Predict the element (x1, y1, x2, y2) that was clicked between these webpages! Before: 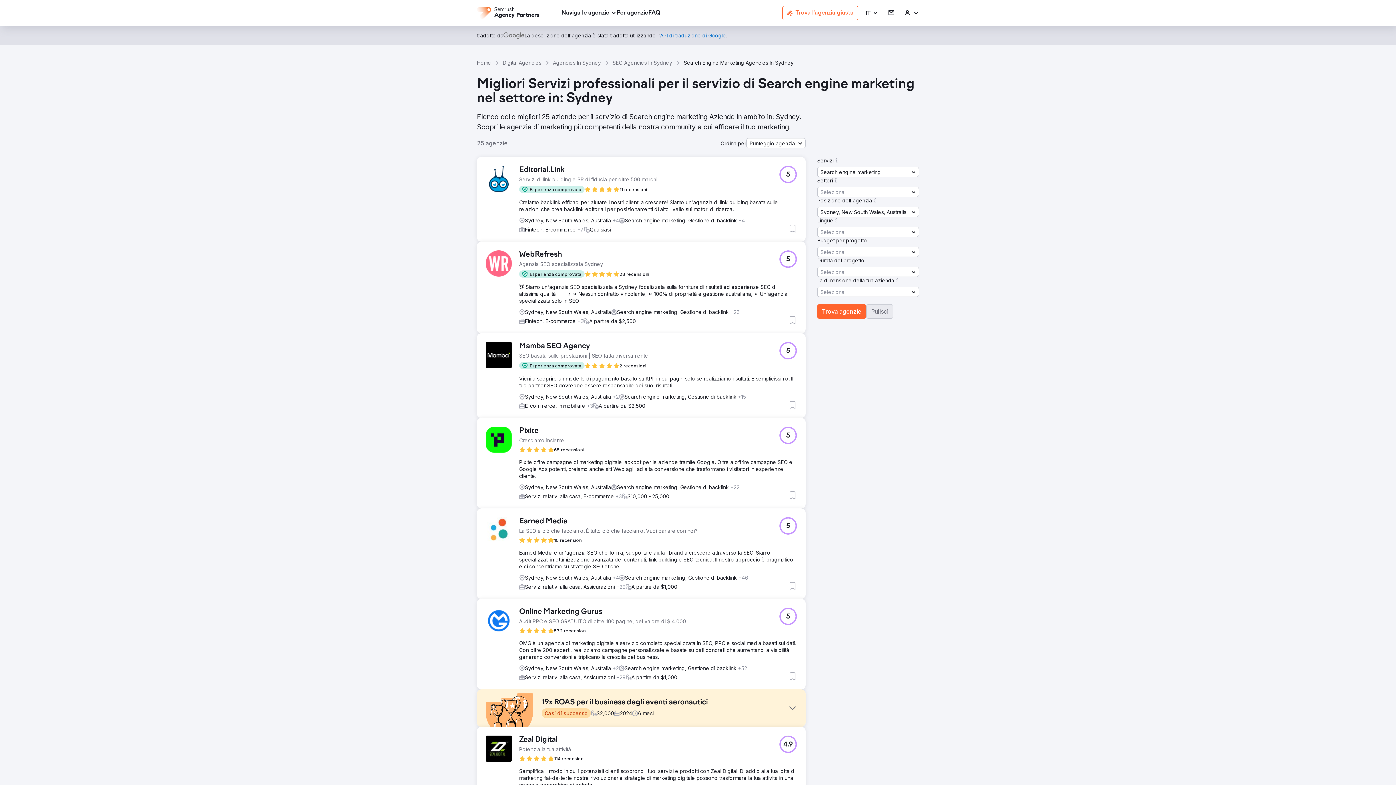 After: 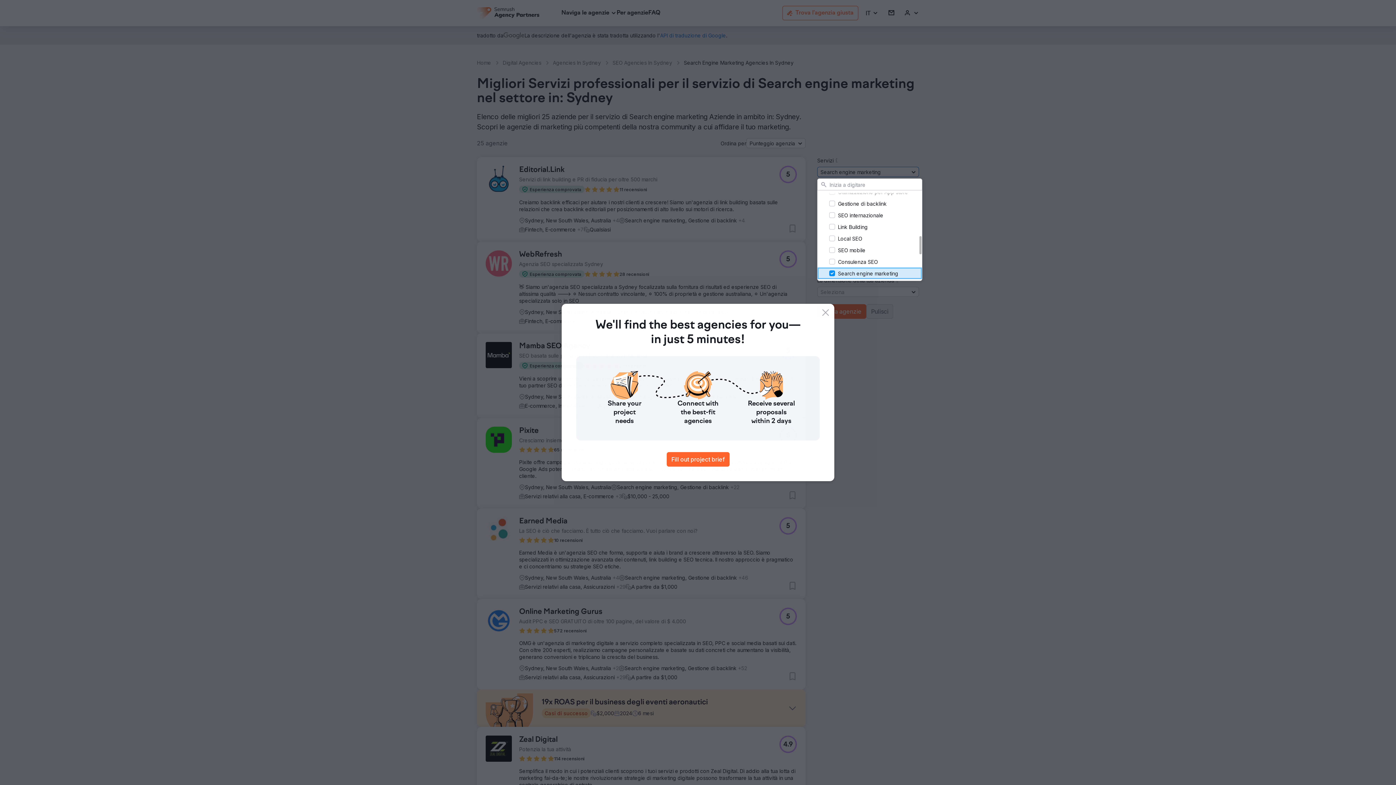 Action: label: Search engine marketing bbox: (817, 166, 919, 177)